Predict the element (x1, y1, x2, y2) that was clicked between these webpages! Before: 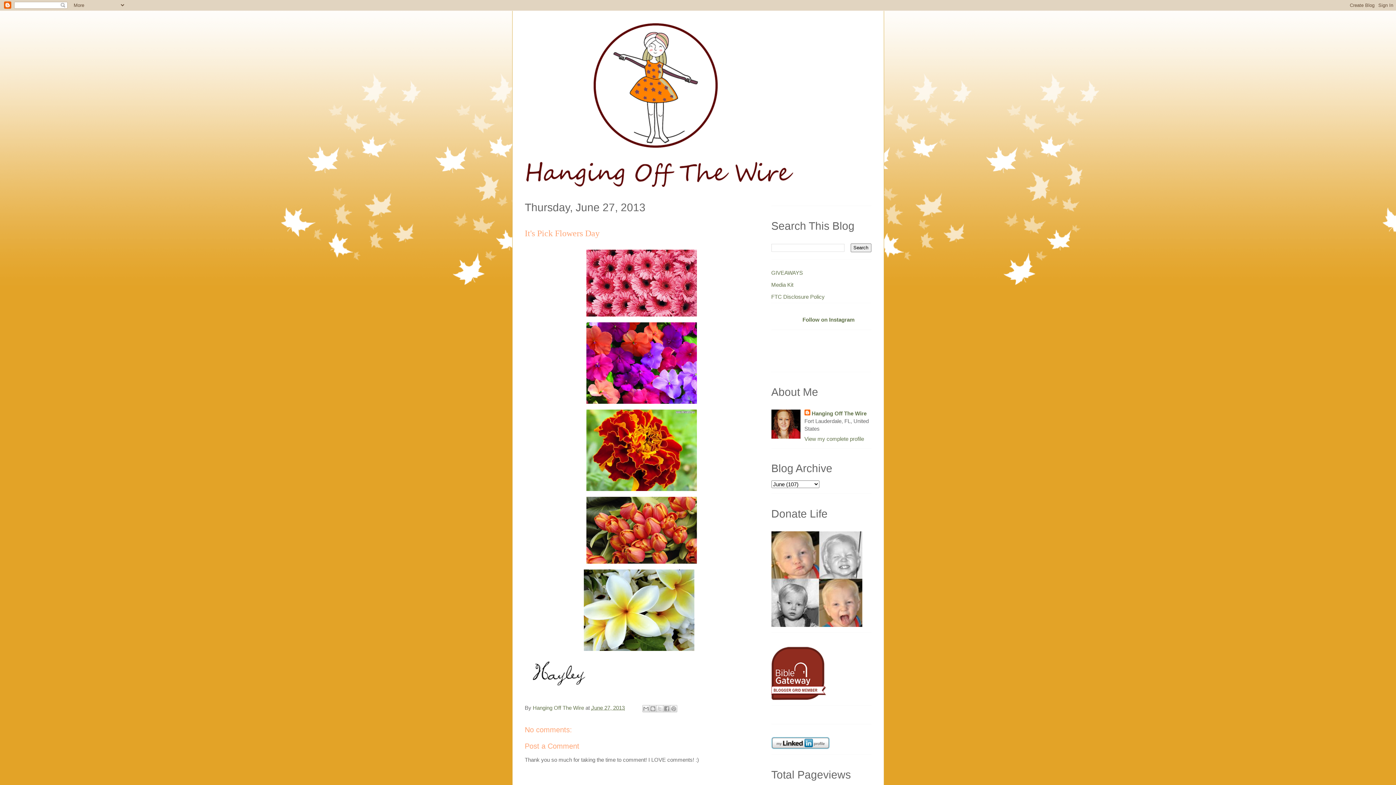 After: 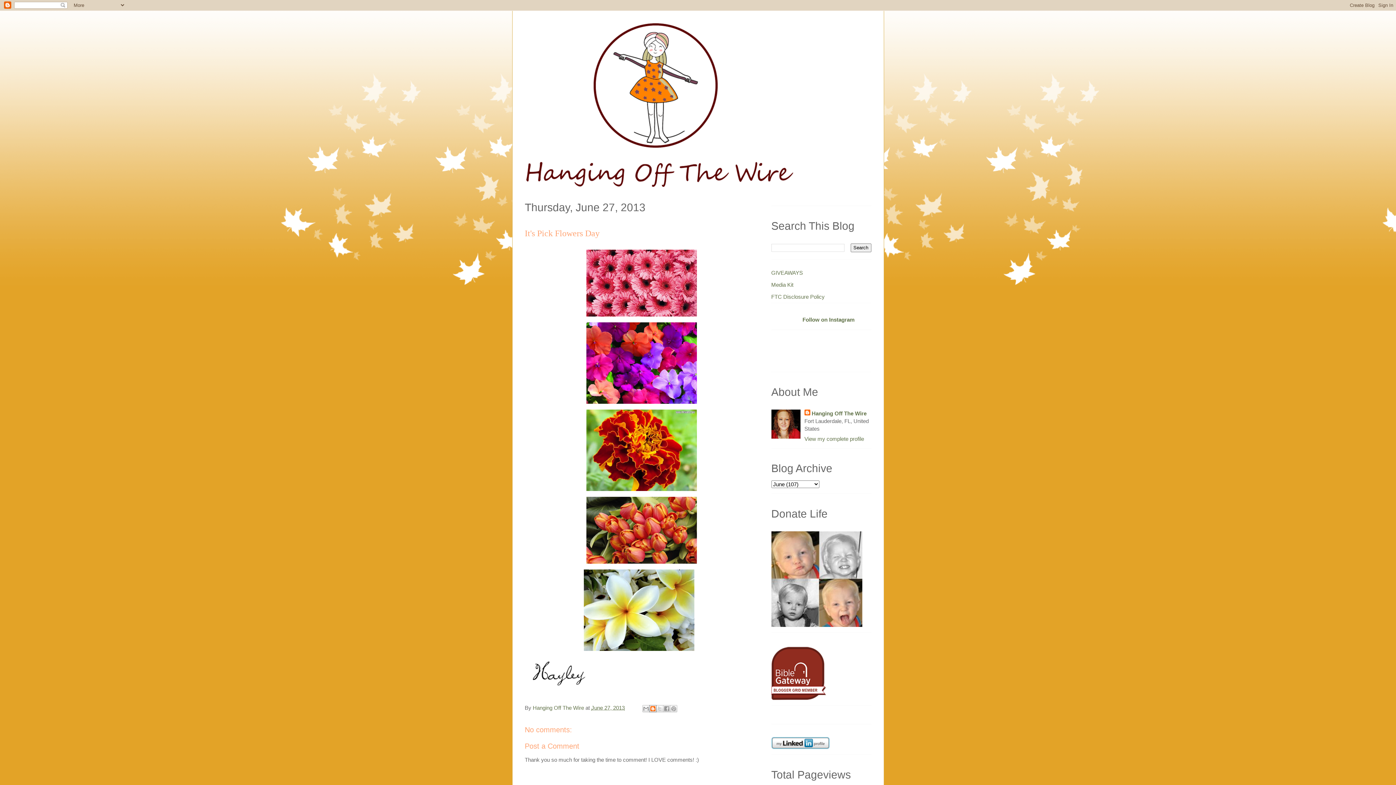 Action: label: BlogThis! bbox: (649, 705, 656, 712)